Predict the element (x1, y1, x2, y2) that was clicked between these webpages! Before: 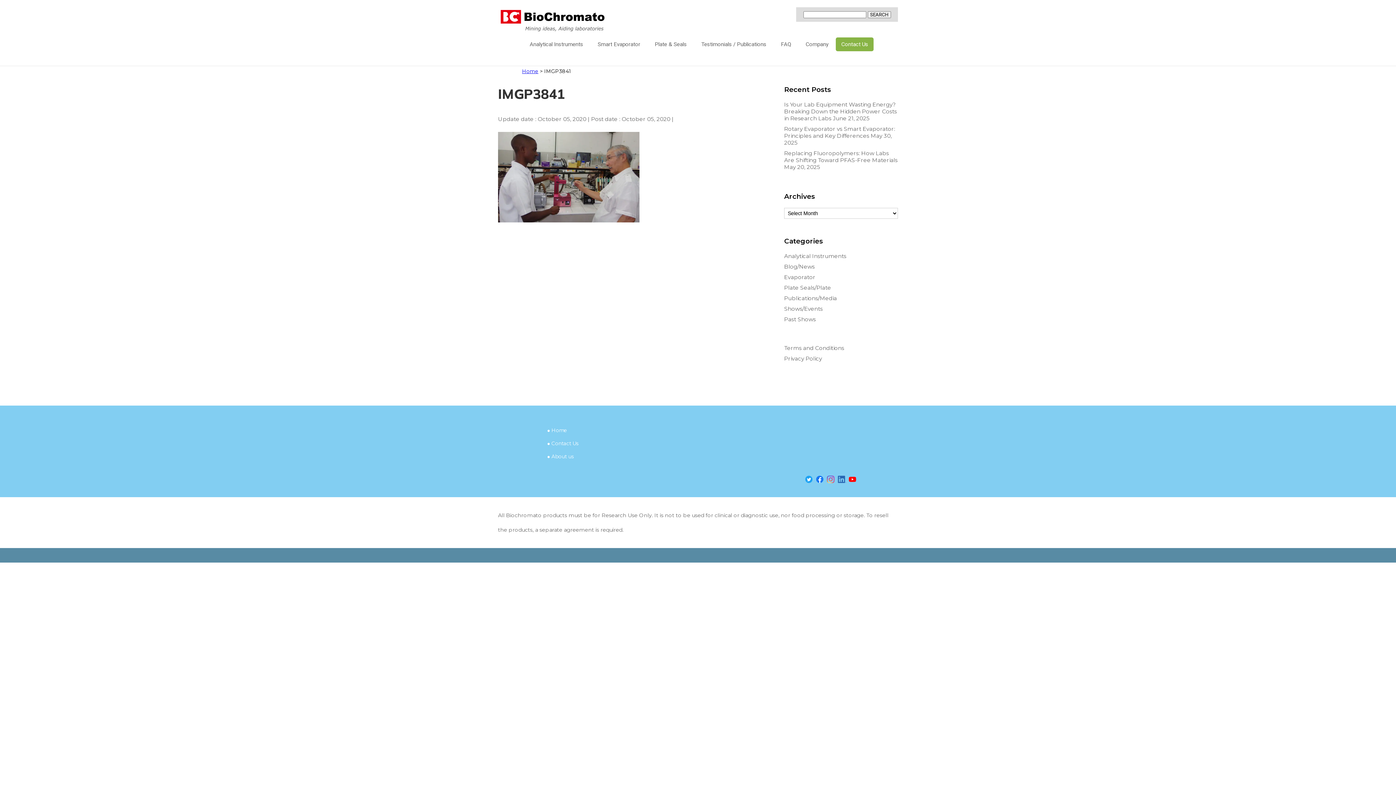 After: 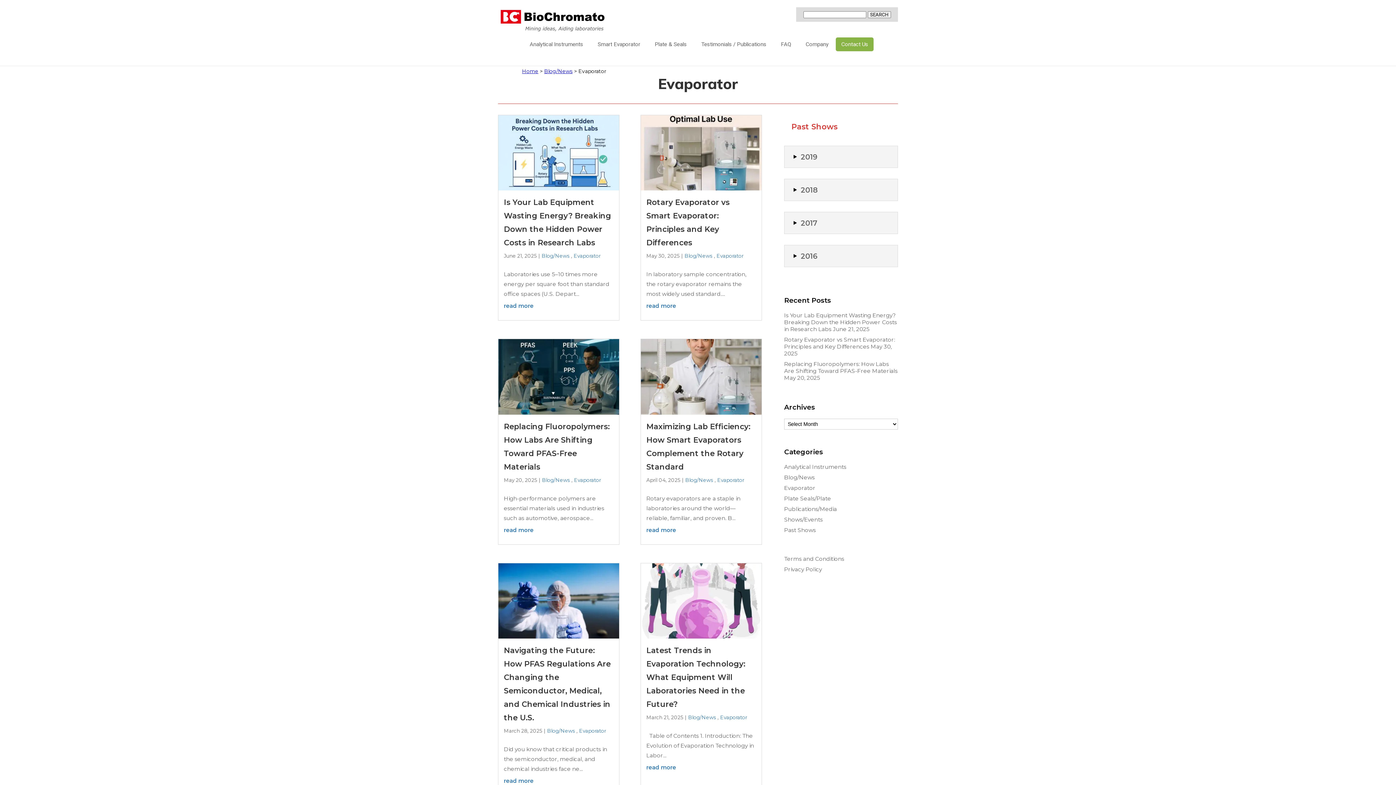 Action: label: Evaporator bbox: (784, 273, 815, 280)